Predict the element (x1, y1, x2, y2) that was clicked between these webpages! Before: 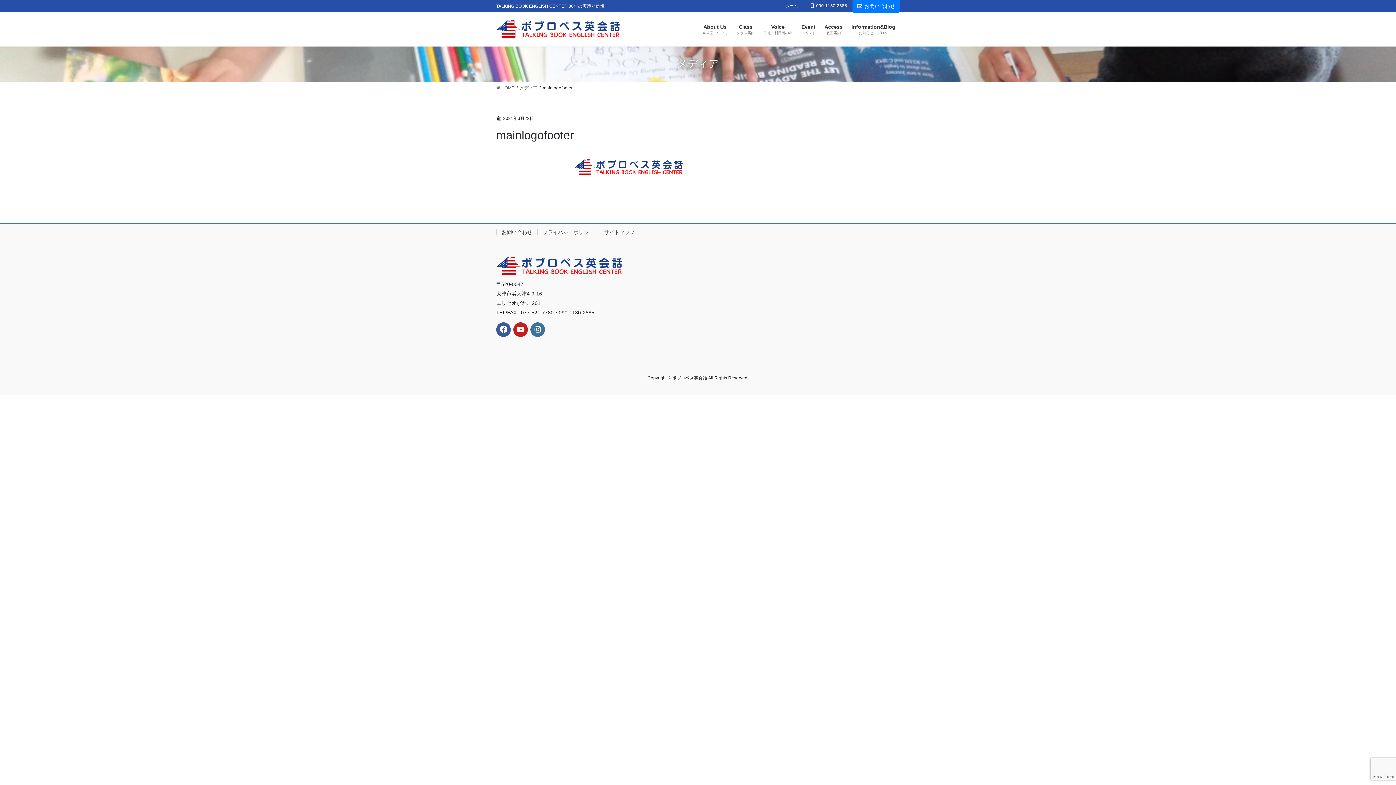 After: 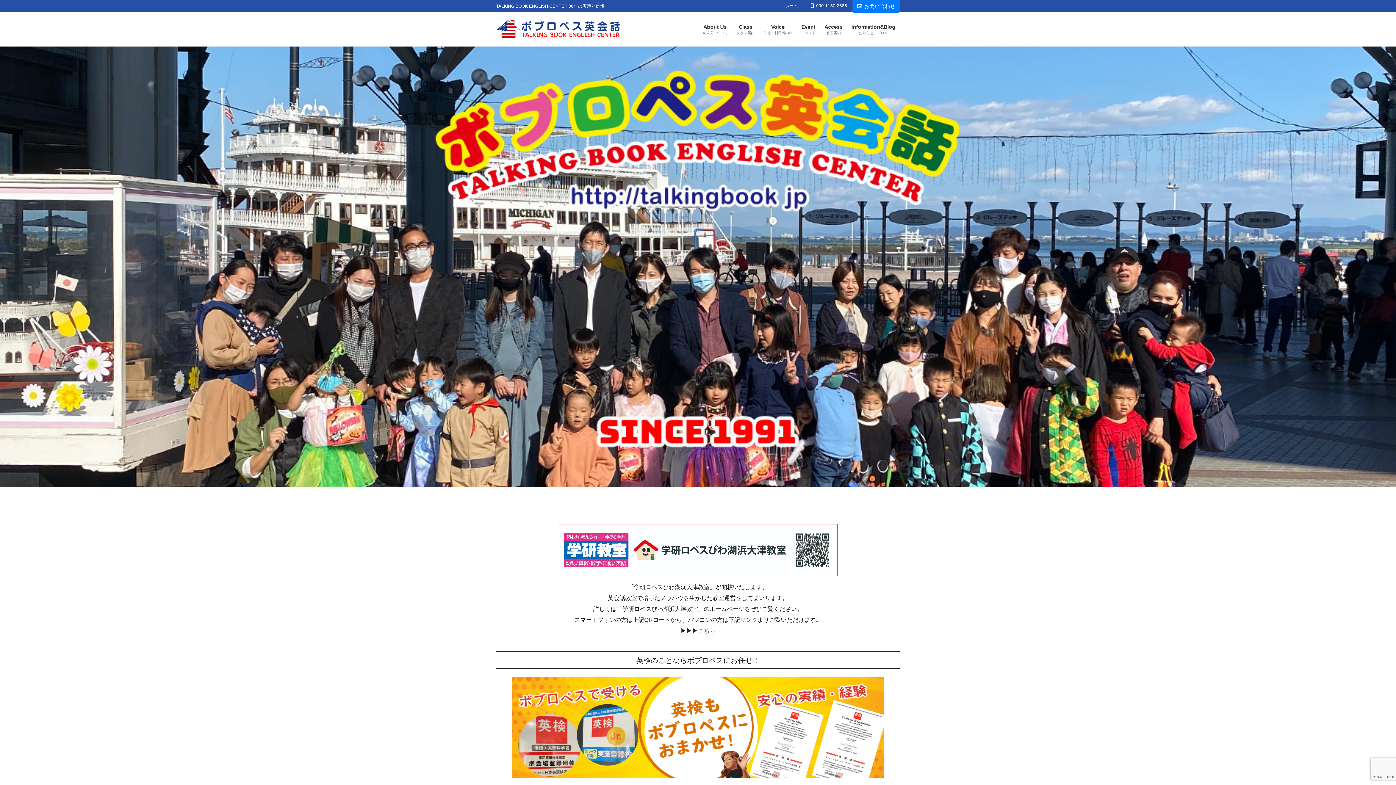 Action: bbox: (496, 84, 514, 91) label:  HOME